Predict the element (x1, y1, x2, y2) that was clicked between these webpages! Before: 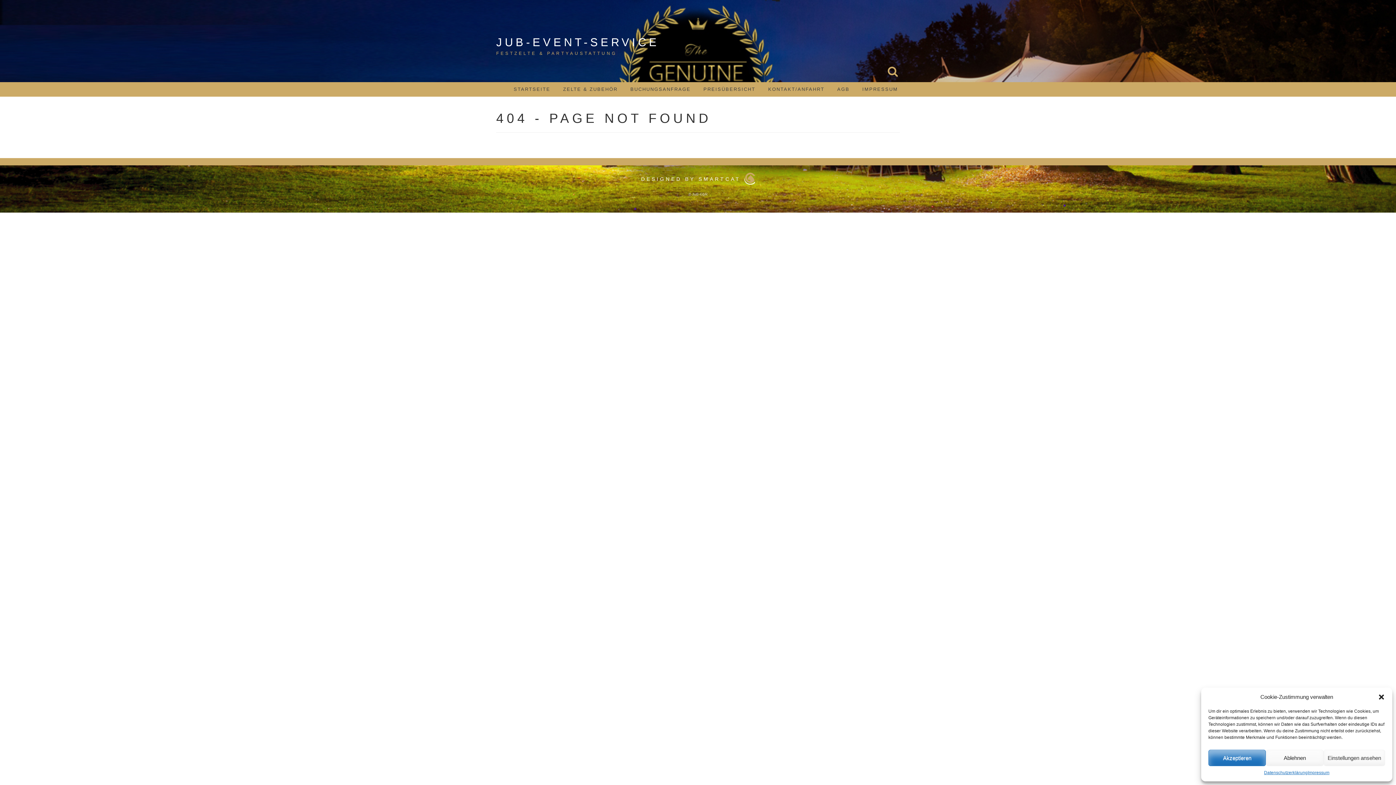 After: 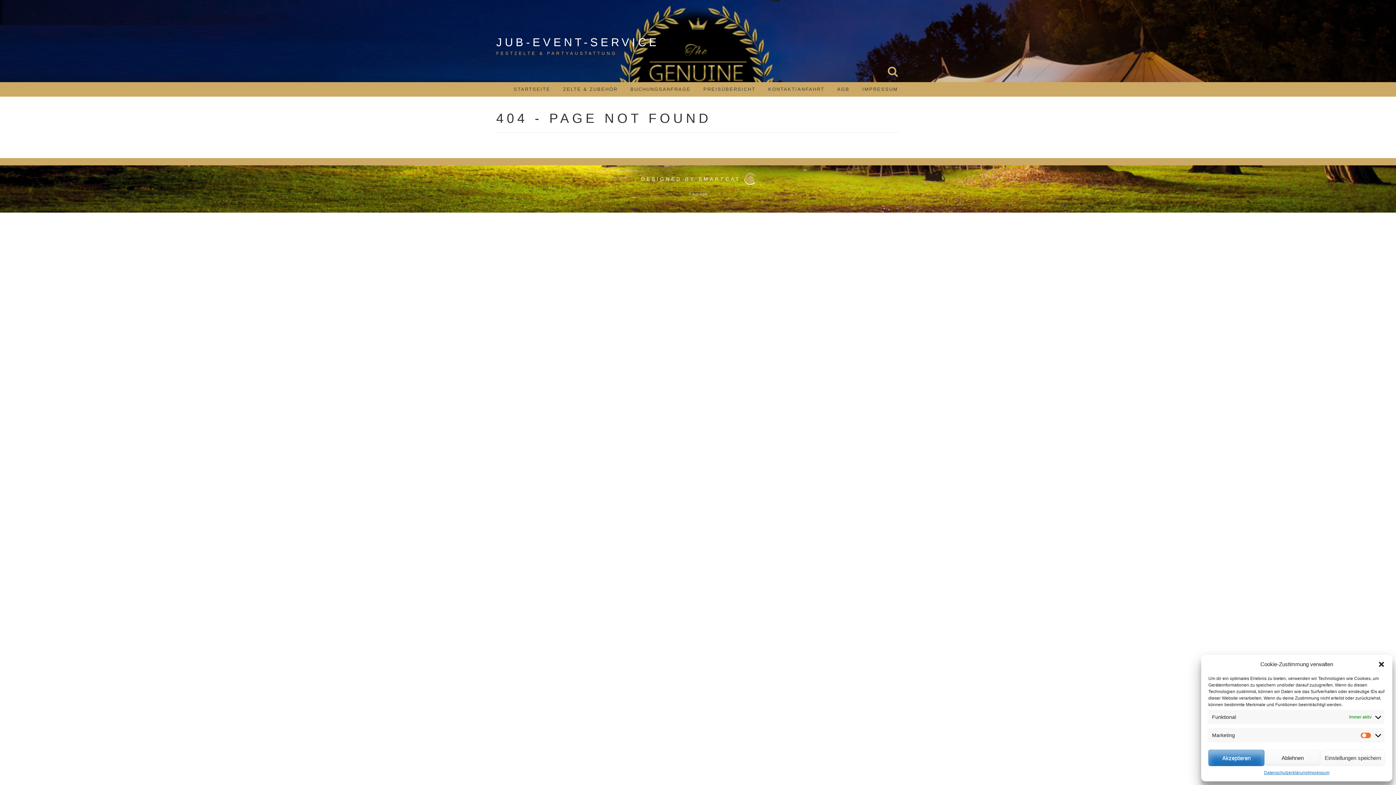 Action: bbox: (1323, 750, 1385, 766) label: Einstellungen ansehen